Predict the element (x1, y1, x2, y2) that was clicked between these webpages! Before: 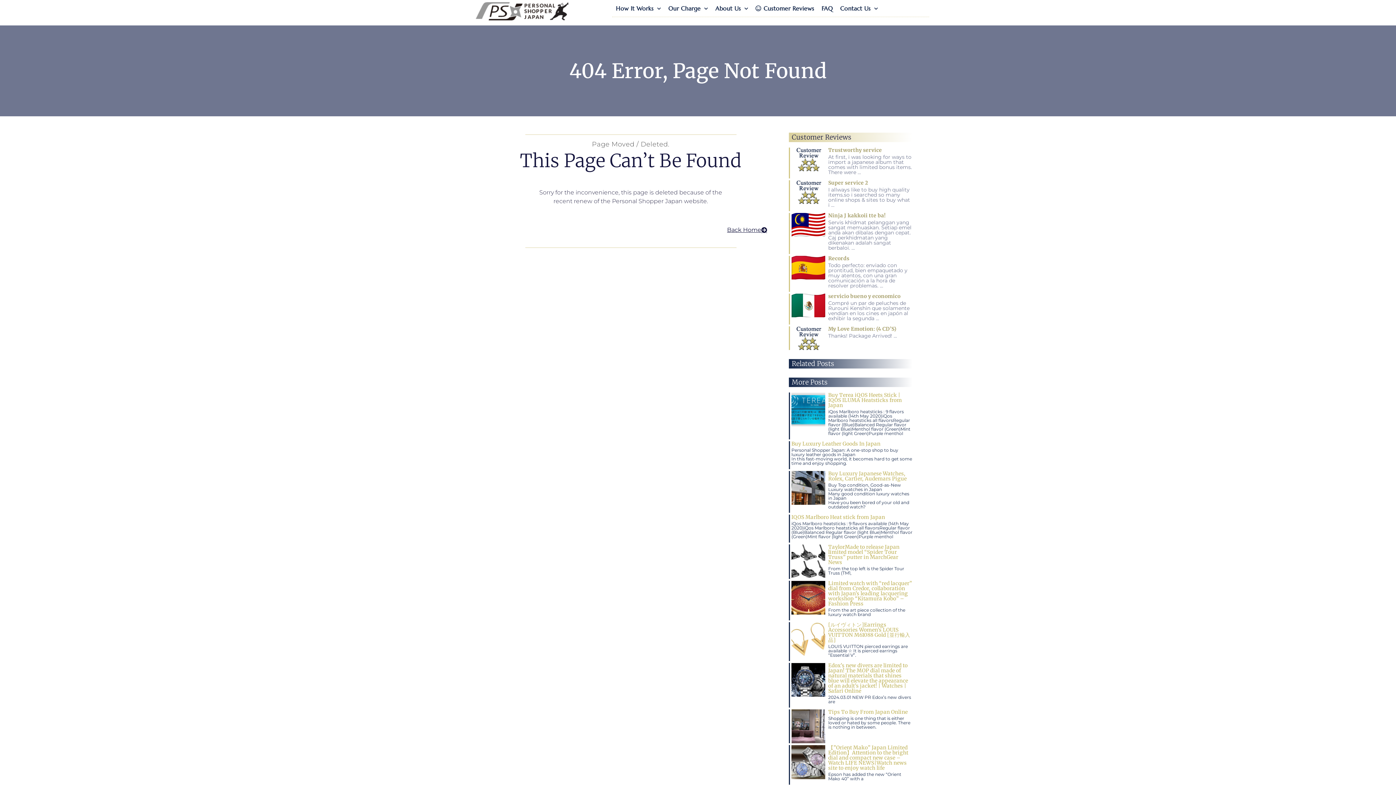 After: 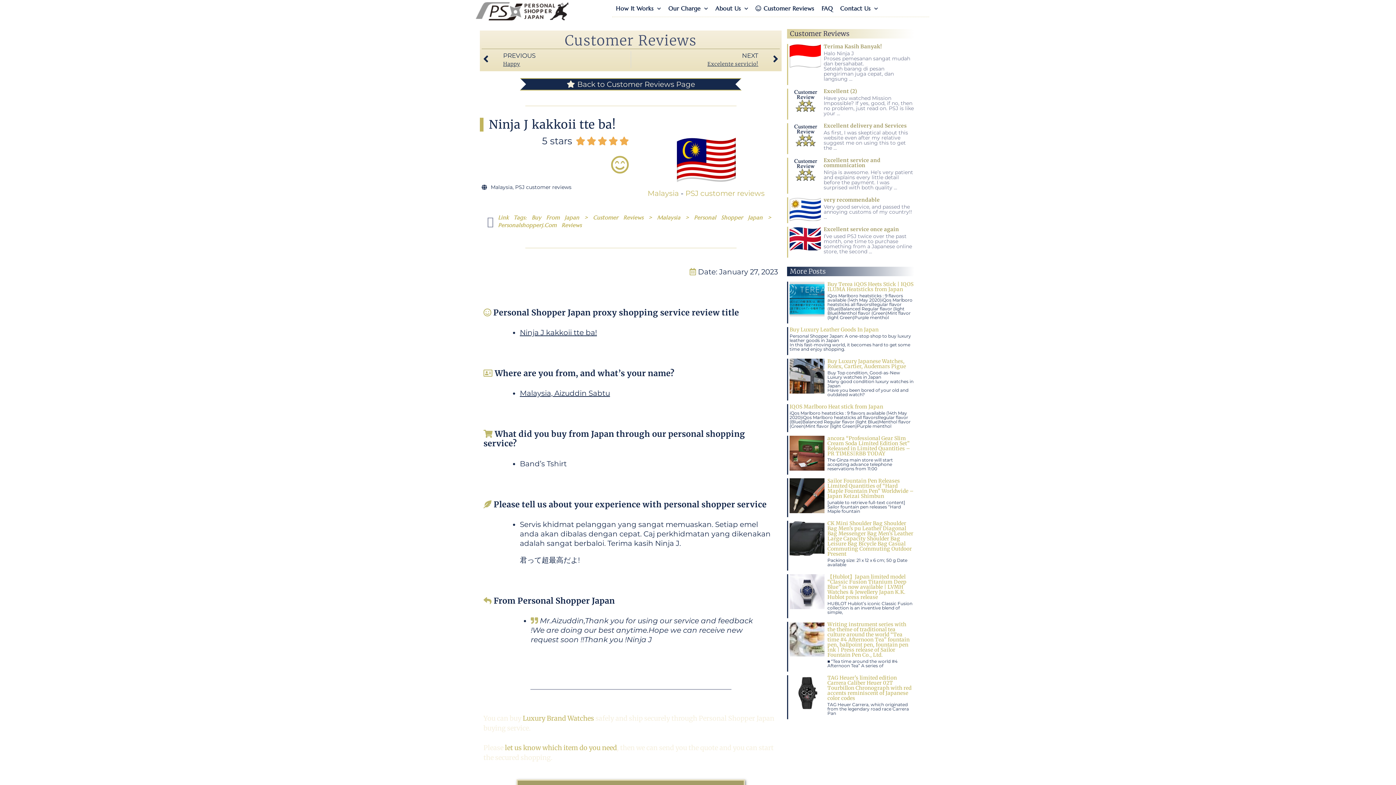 Action: label: Ninja J kakkoii tte ba! bbox: (828, 212, 885, 218)